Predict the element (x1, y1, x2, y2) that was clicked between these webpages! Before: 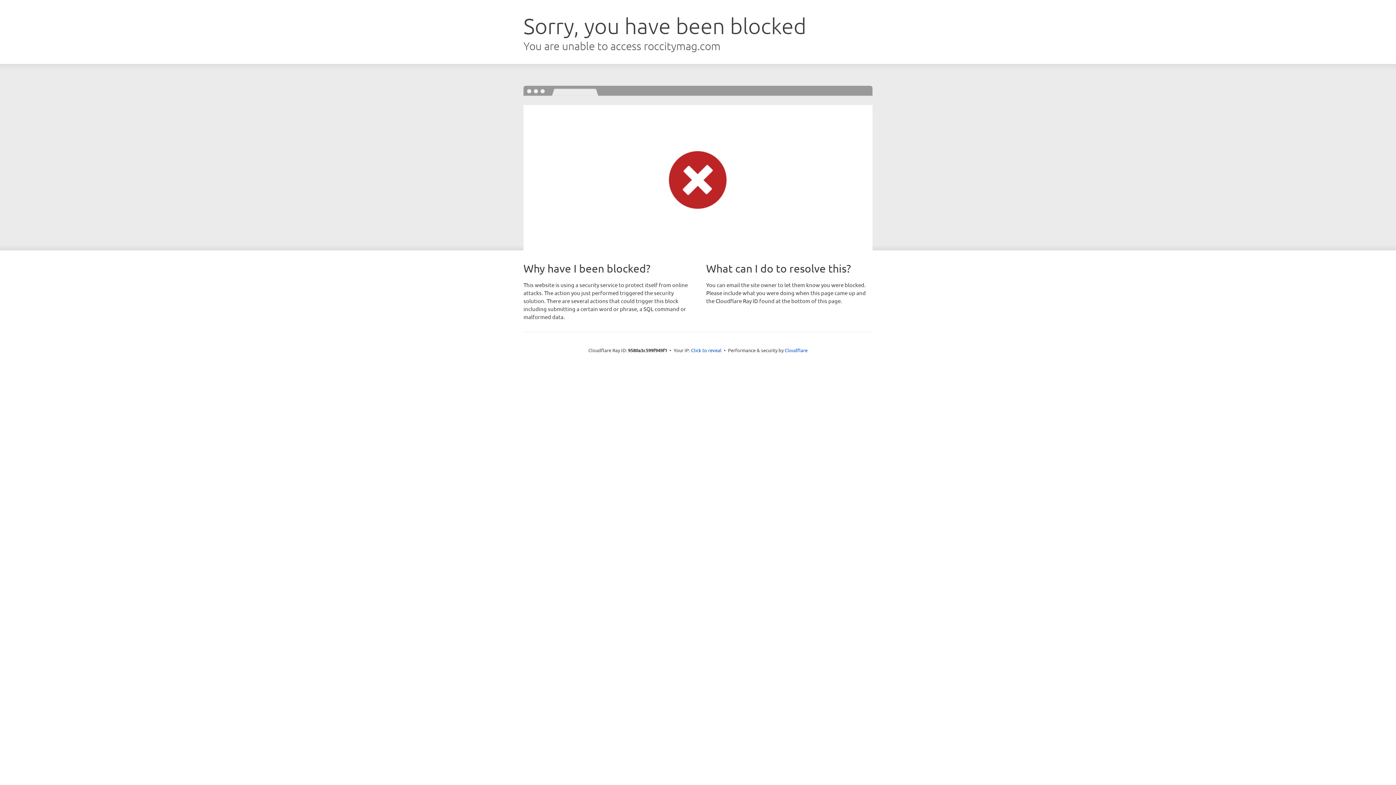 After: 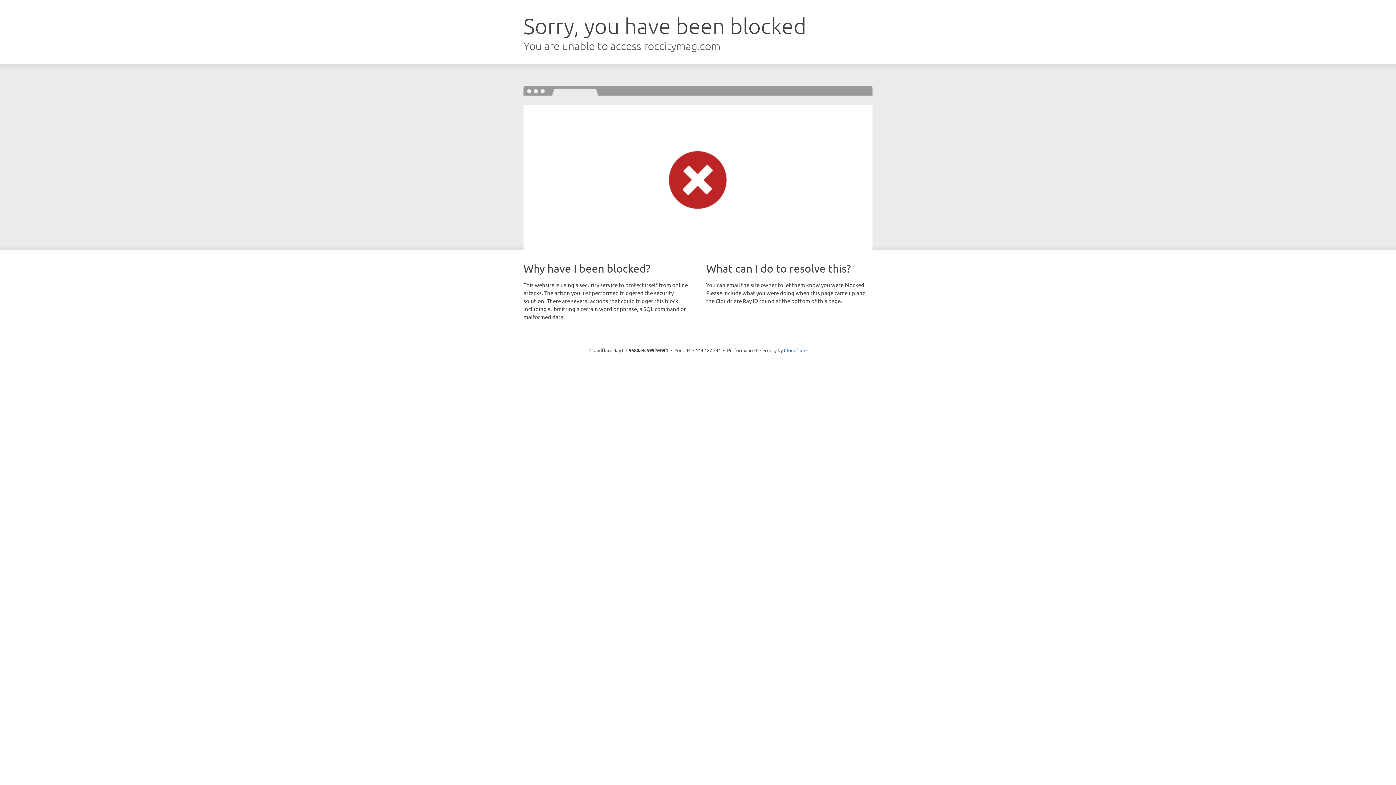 Action: label: Click to reveal bbox: (691, 346, 721, 353)